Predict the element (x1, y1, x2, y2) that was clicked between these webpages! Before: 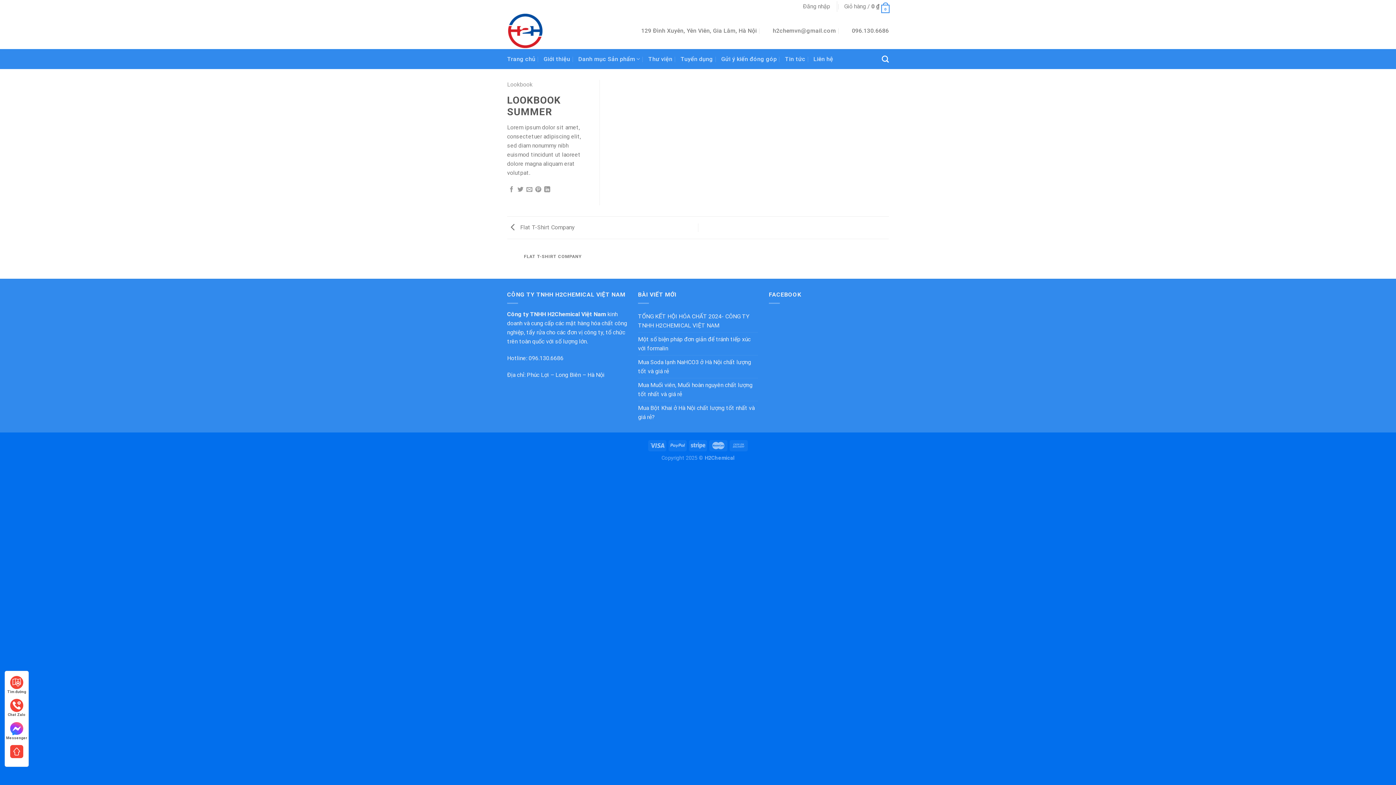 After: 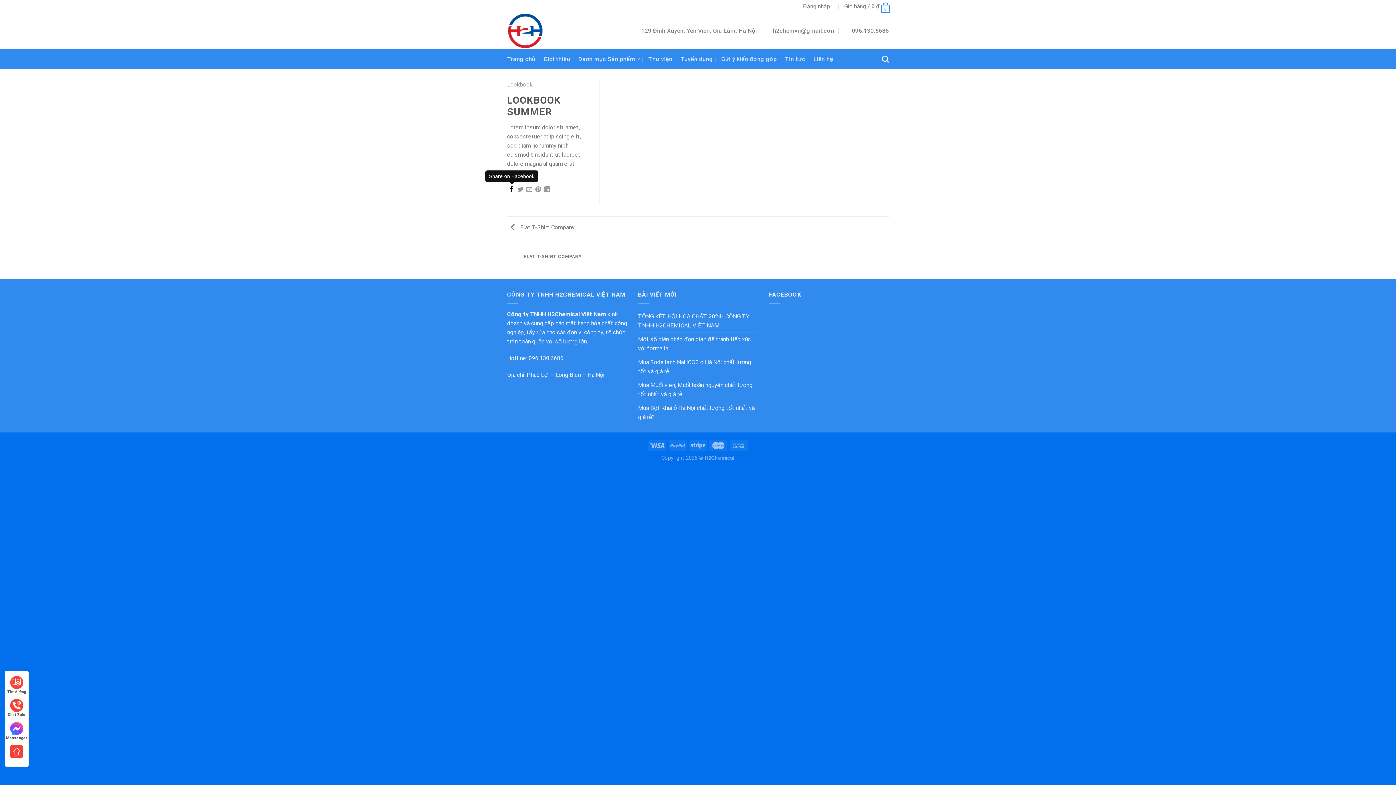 Action: bbox: (508, 186, 514, 193) label: Share on Facebook